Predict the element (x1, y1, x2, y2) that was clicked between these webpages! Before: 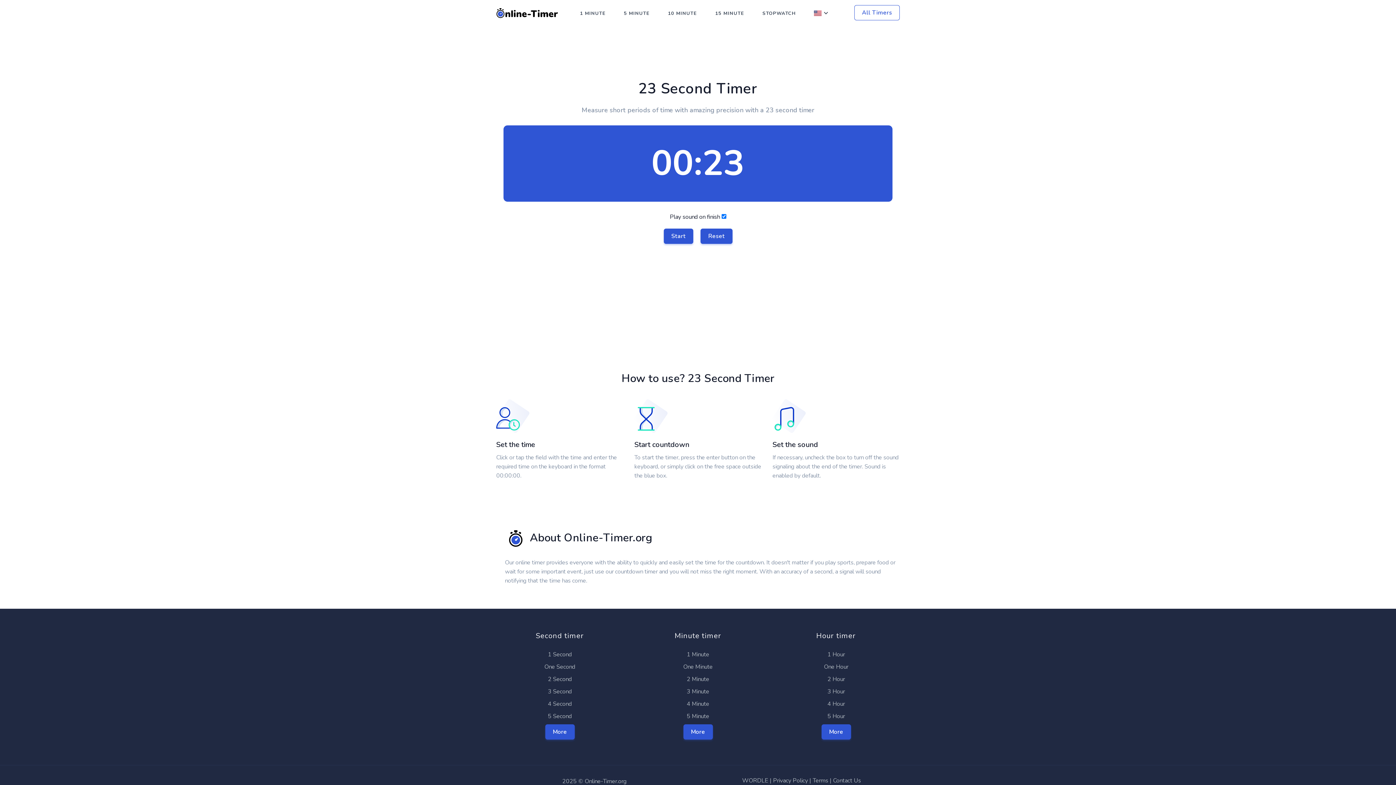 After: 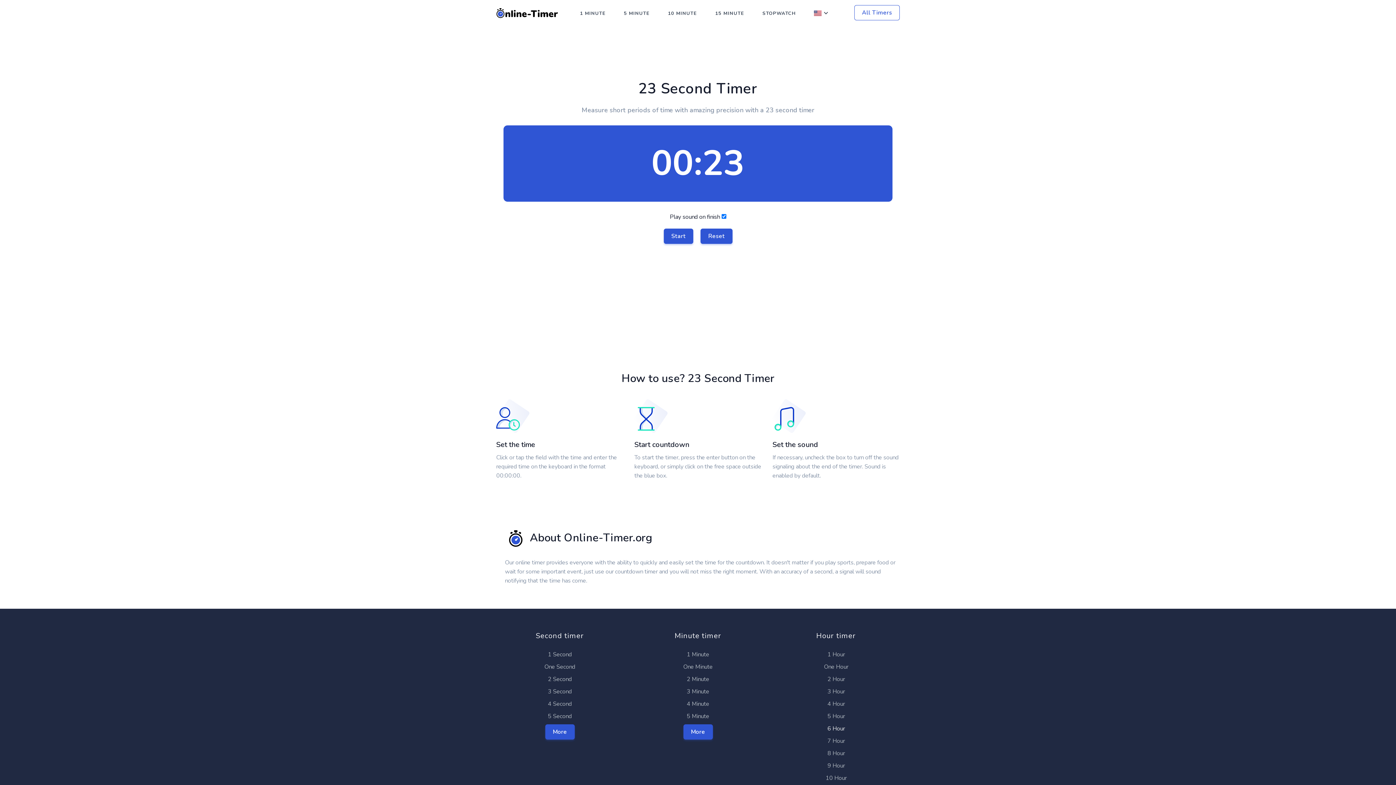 Action: label: More bbox: (821, 724, 851, 740)